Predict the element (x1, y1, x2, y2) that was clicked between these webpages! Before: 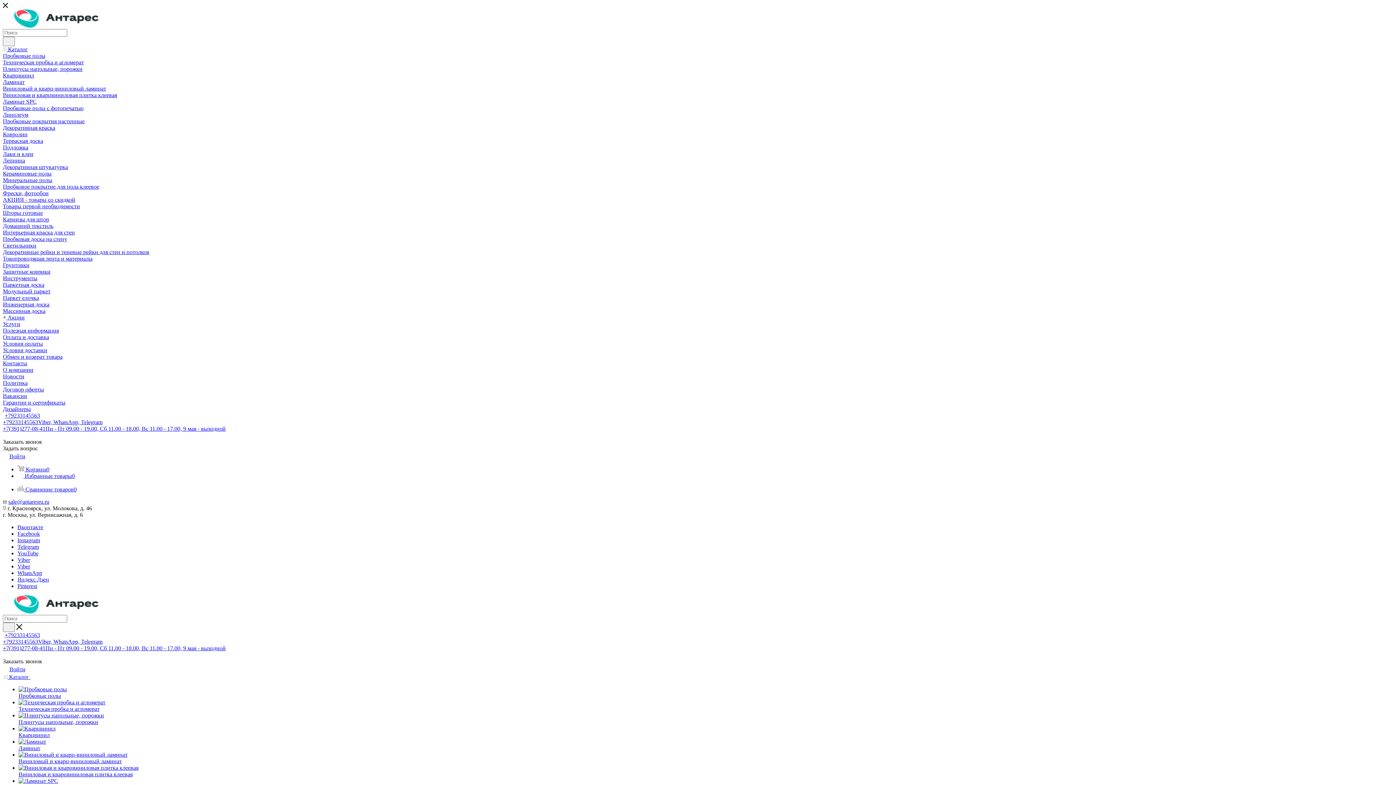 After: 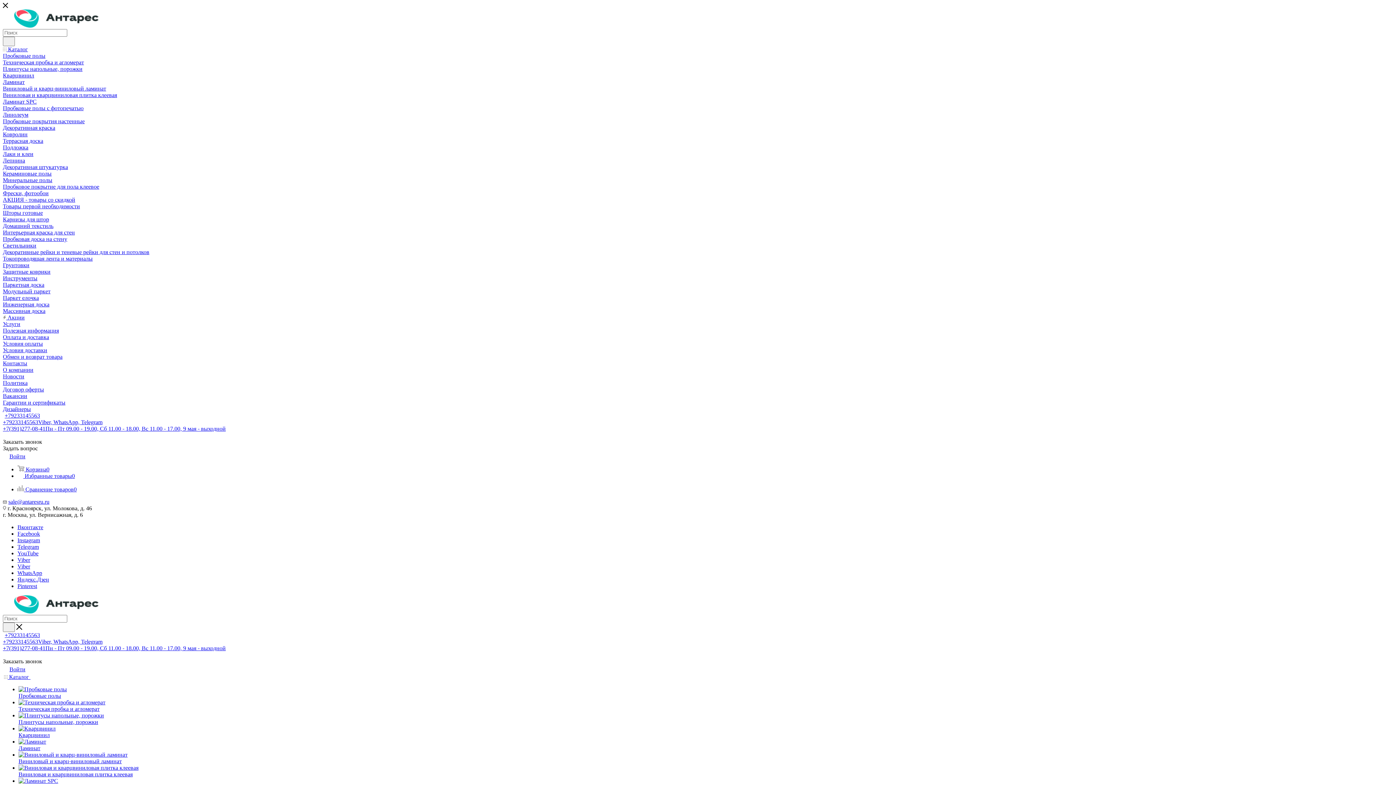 Action: bbox: (18, 738, 46, 745)